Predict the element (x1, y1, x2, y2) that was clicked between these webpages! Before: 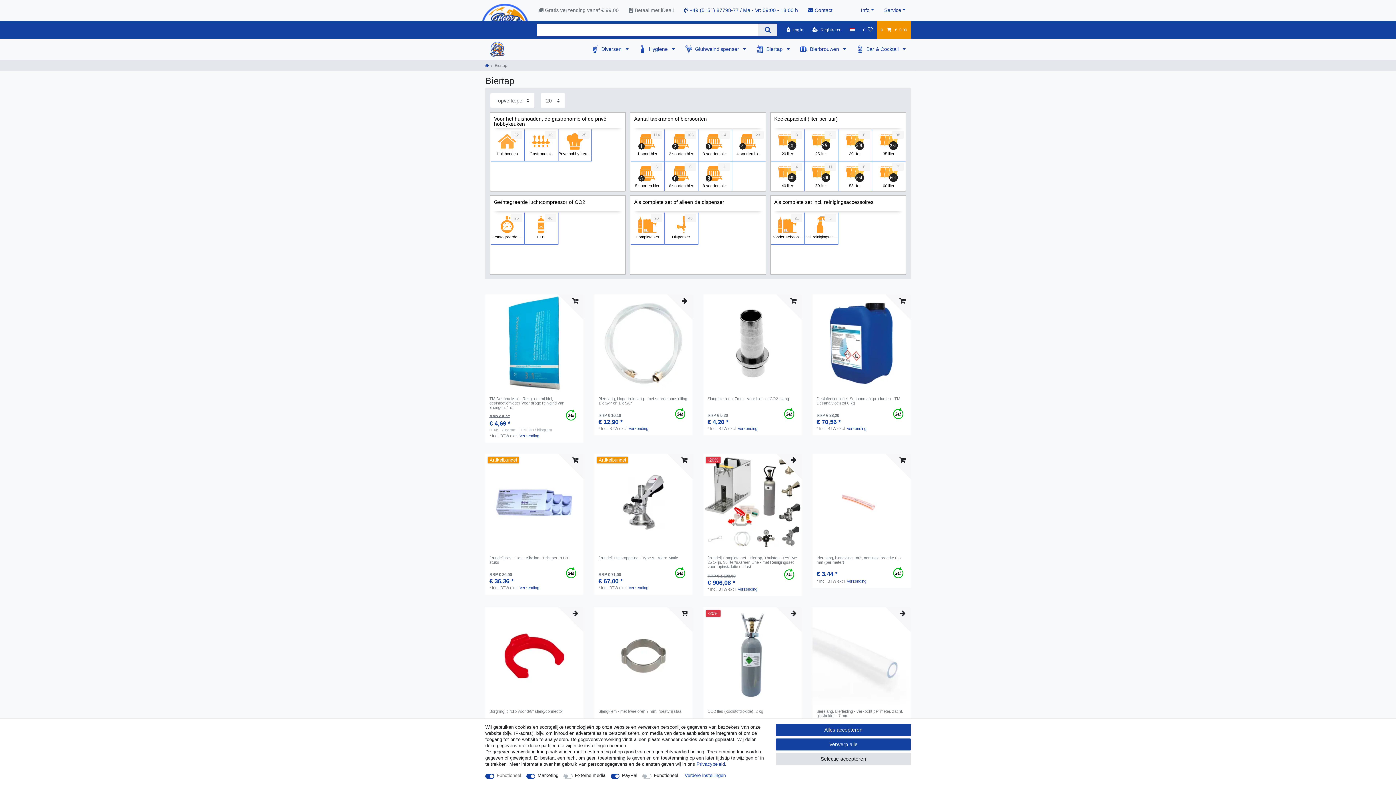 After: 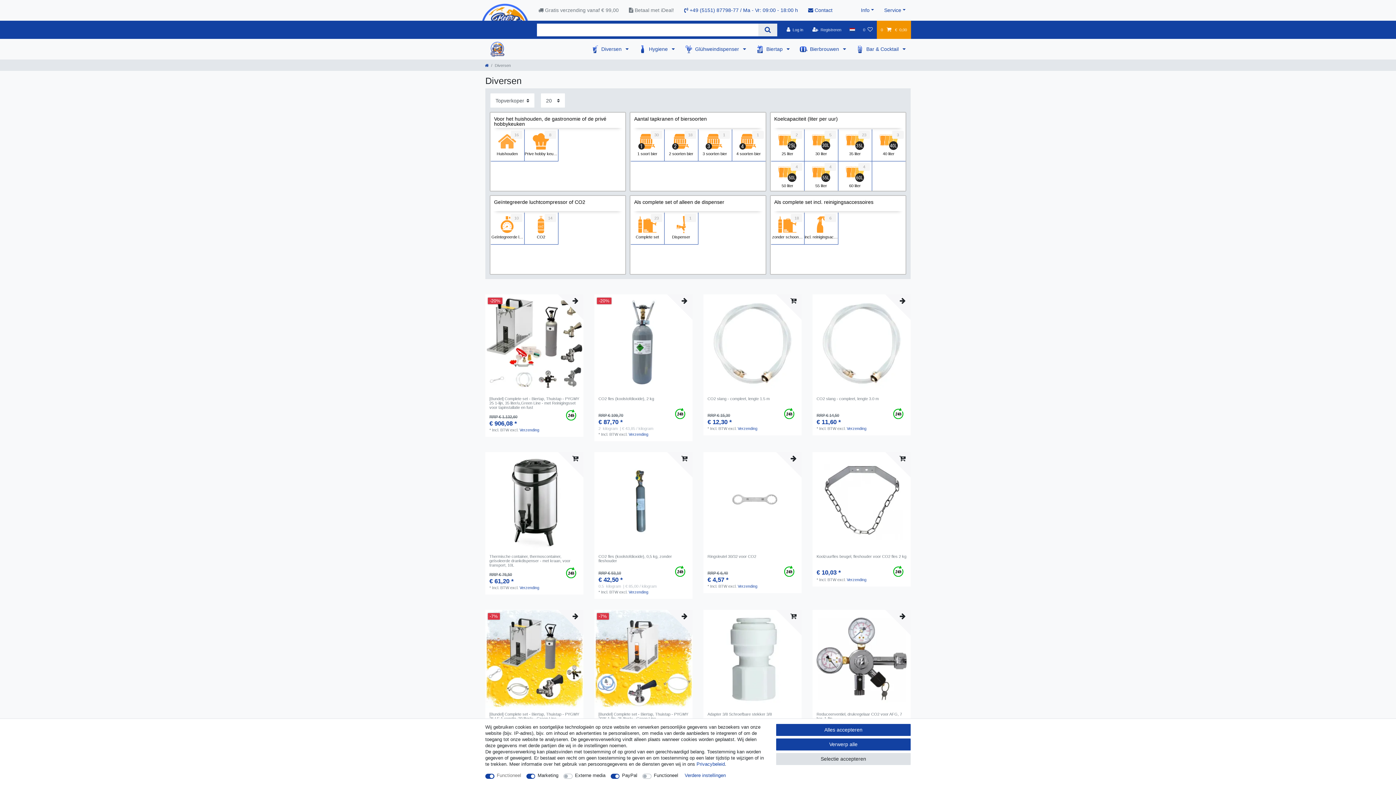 Action: bbox: (586, 38, 633, 59) label: Diversen 